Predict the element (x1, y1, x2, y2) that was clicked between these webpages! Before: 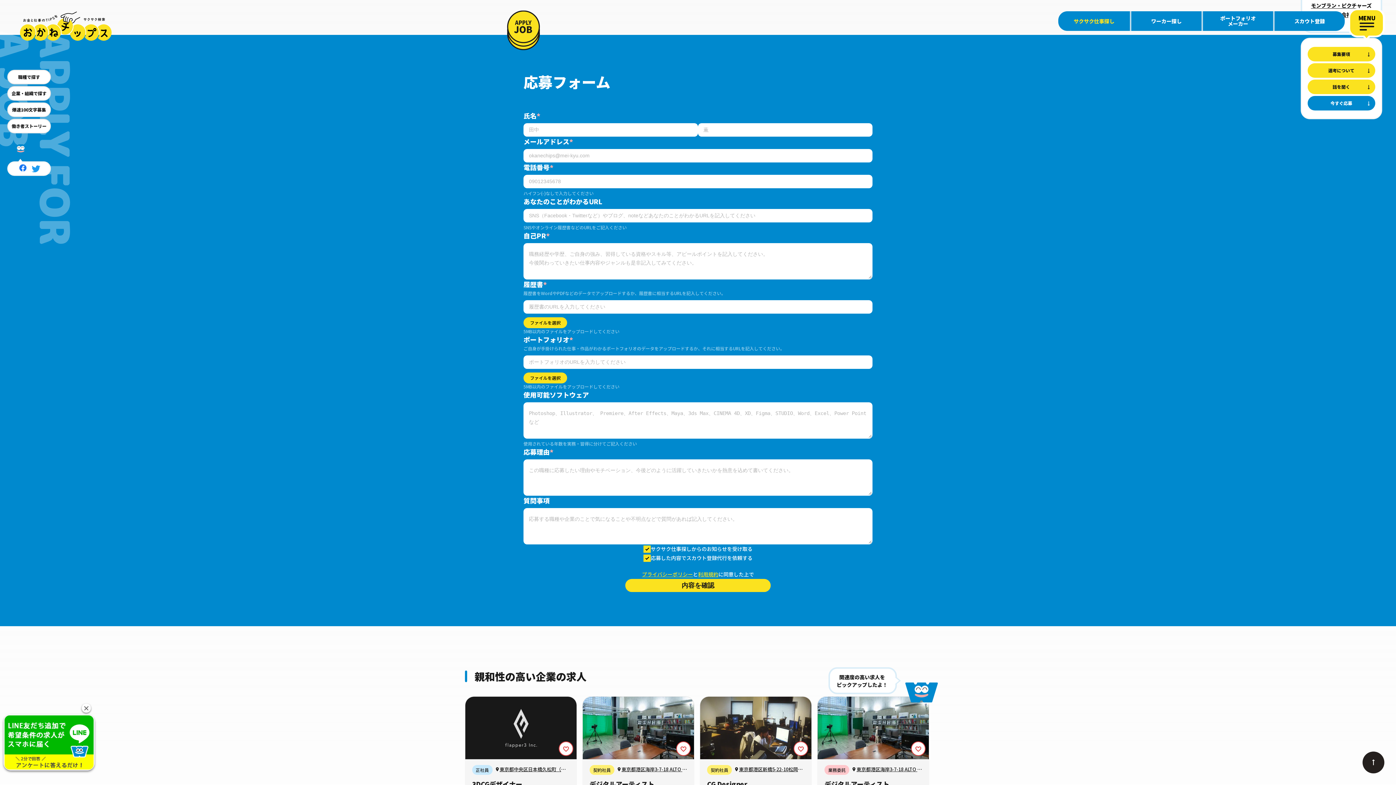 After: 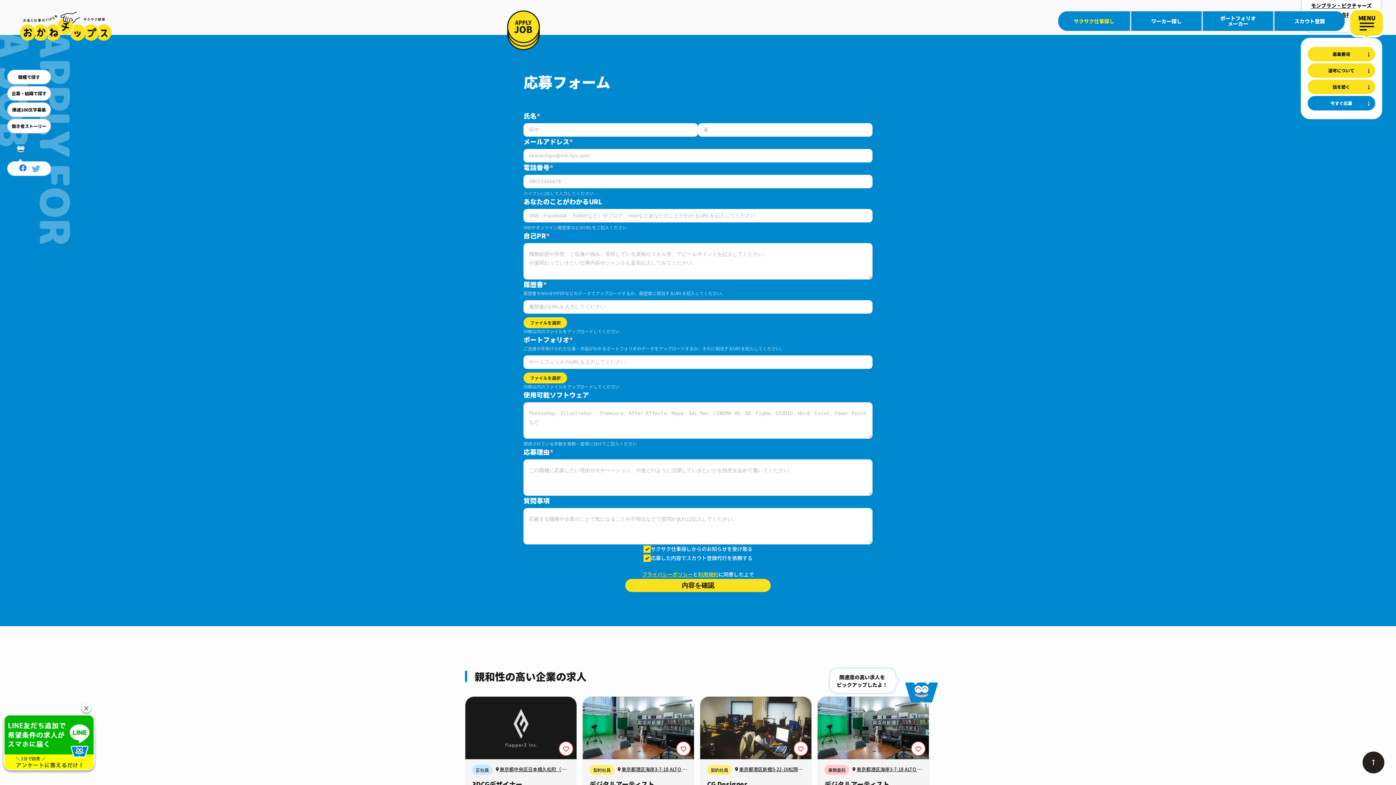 Action: bbox: (31, 164, 40, 173)